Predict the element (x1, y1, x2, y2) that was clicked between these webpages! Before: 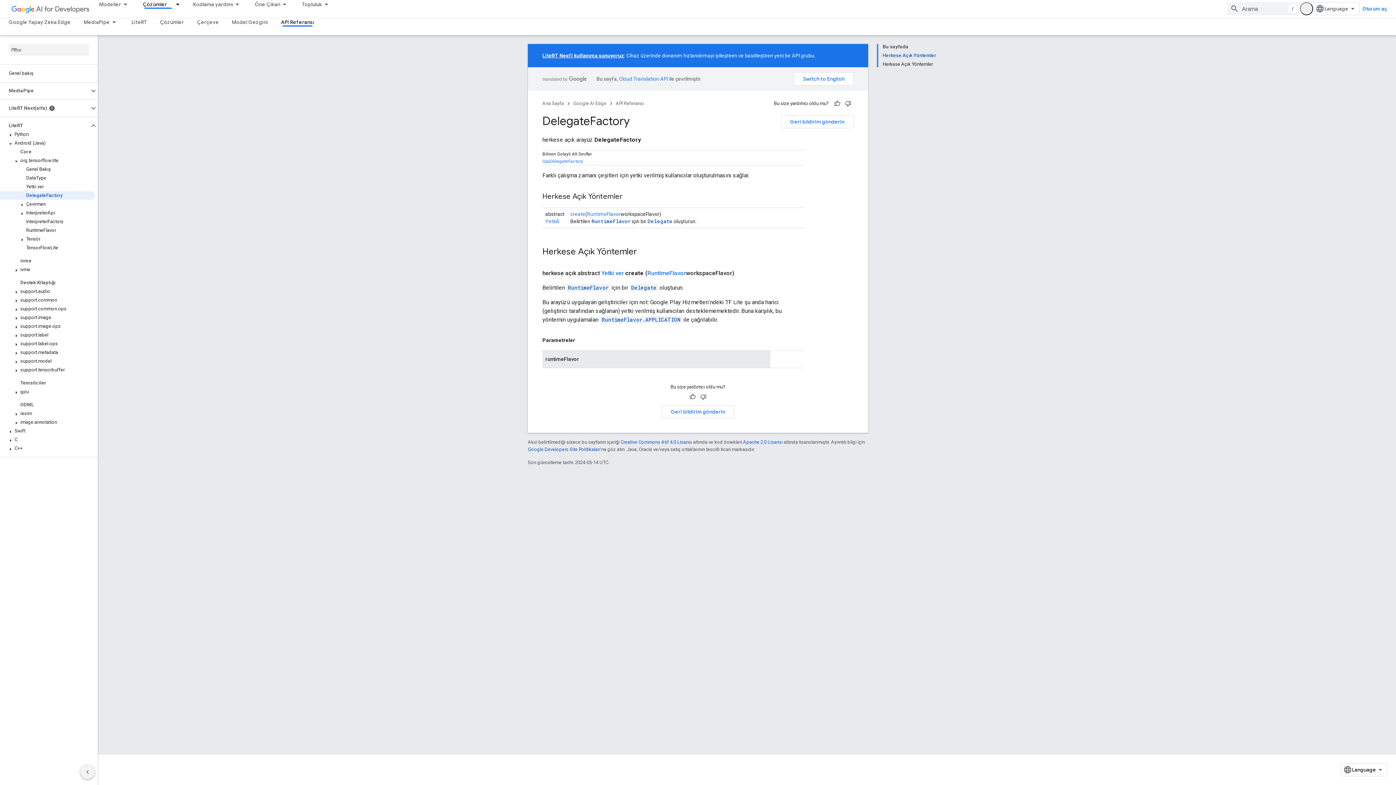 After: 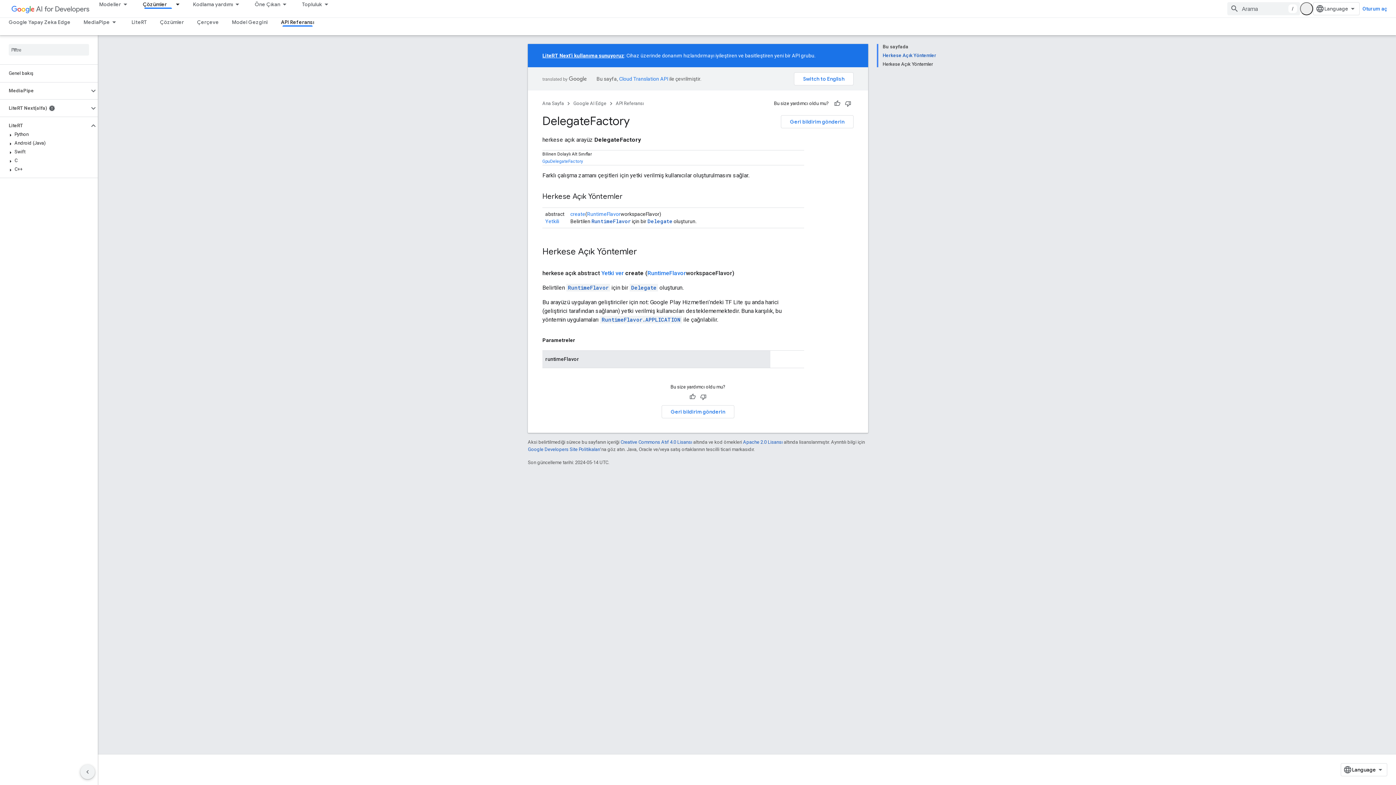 Action: bbox: (7, 139, 13, 148)